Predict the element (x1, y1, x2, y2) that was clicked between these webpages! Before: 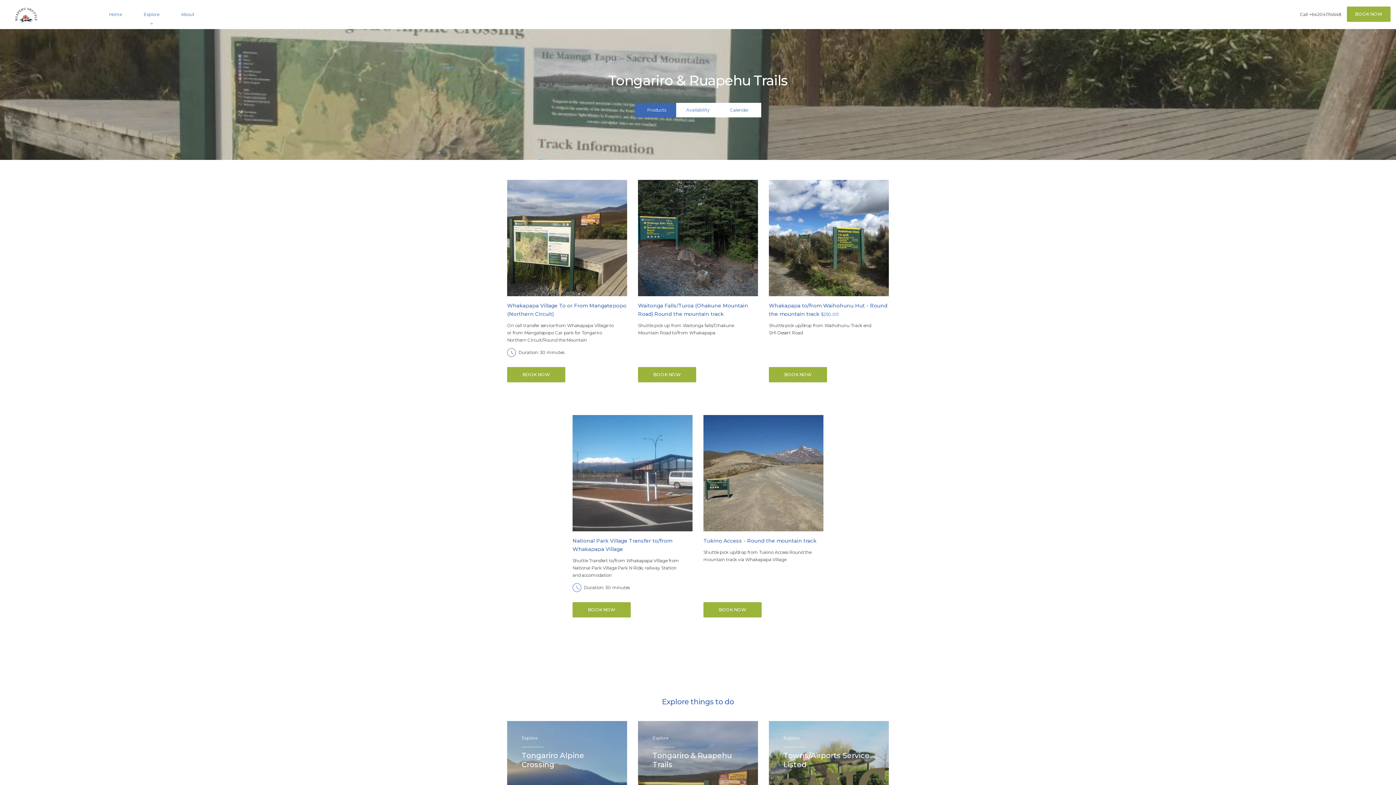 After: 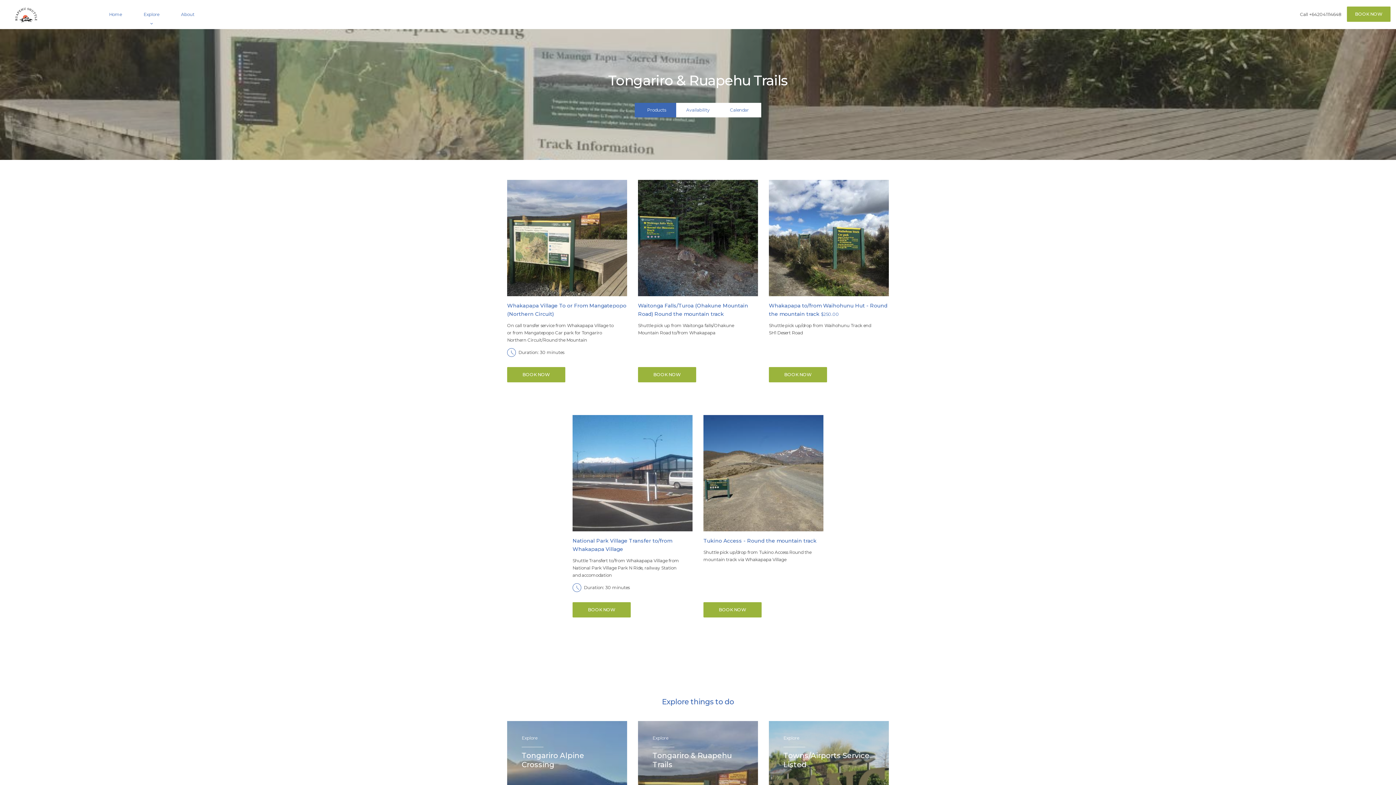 Action: bbox: (634, 102, 678, 117) label: Products